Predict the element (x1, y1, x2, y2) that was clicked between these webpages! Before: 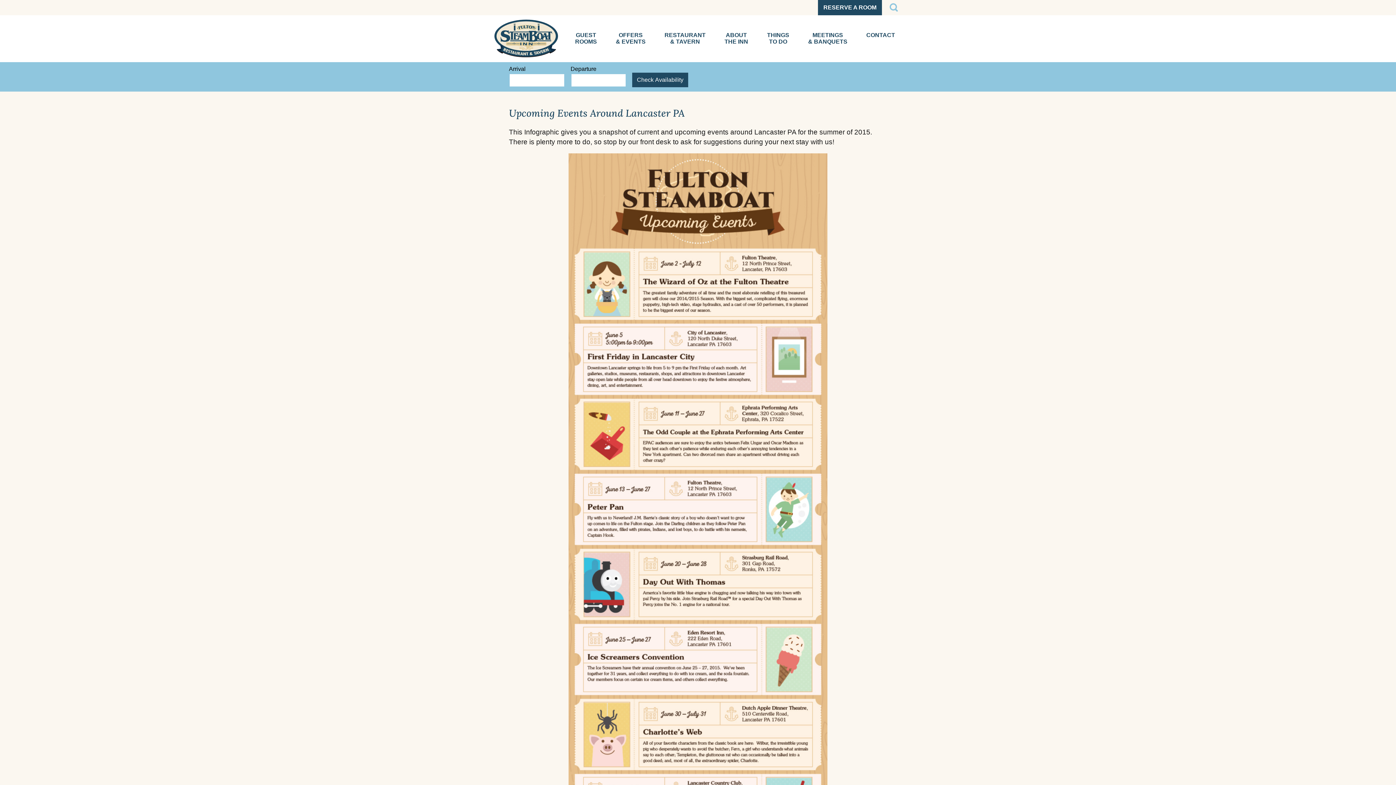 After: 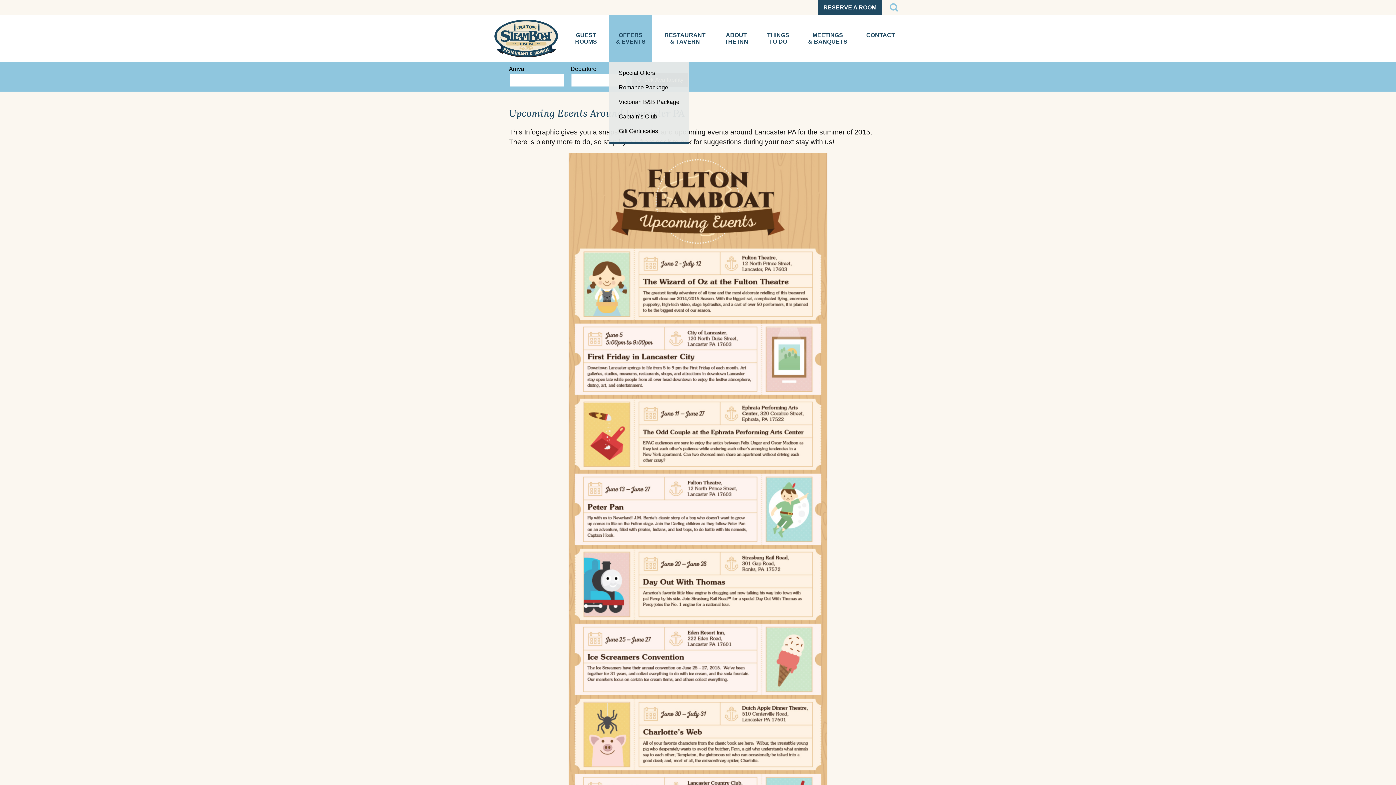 Action: label: Special Offers bbox: (609, 15, 652, 62)